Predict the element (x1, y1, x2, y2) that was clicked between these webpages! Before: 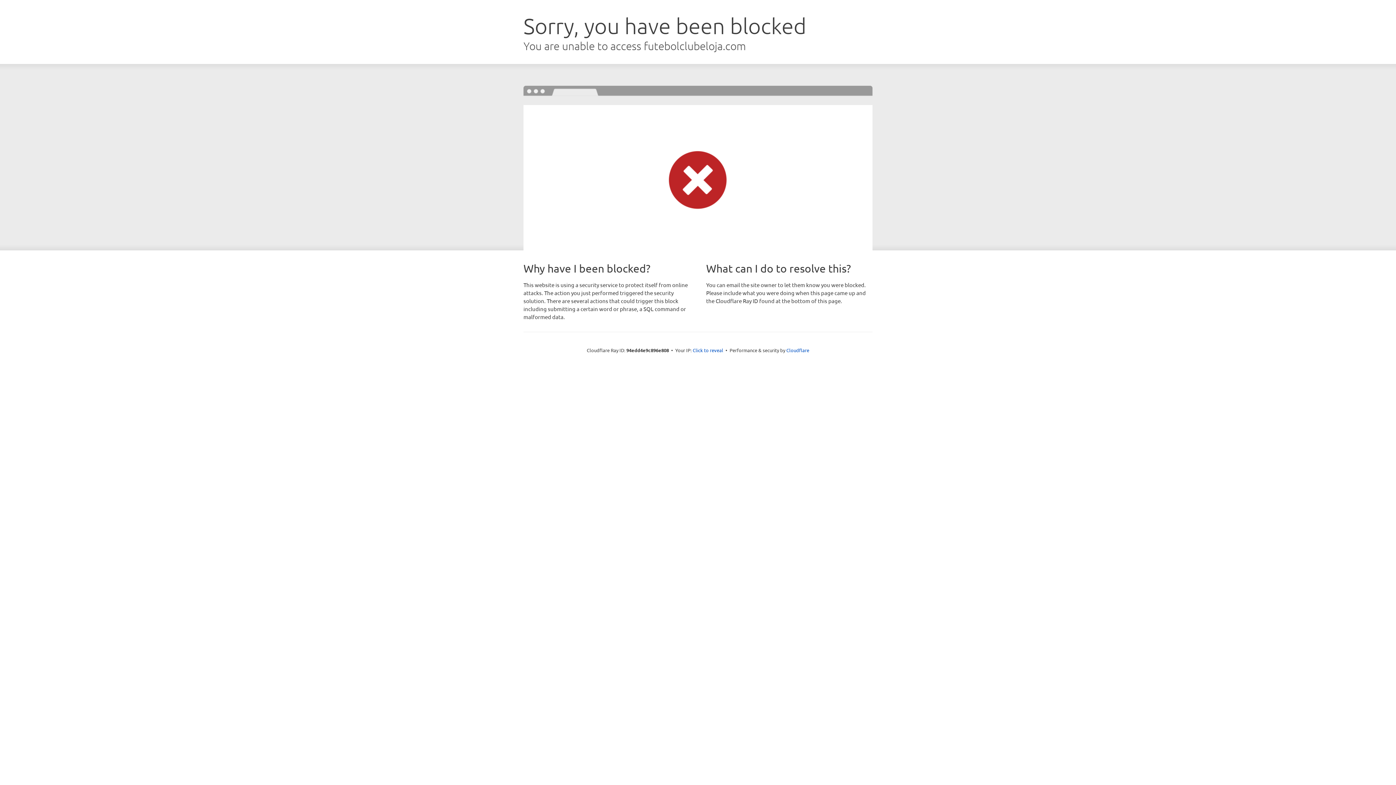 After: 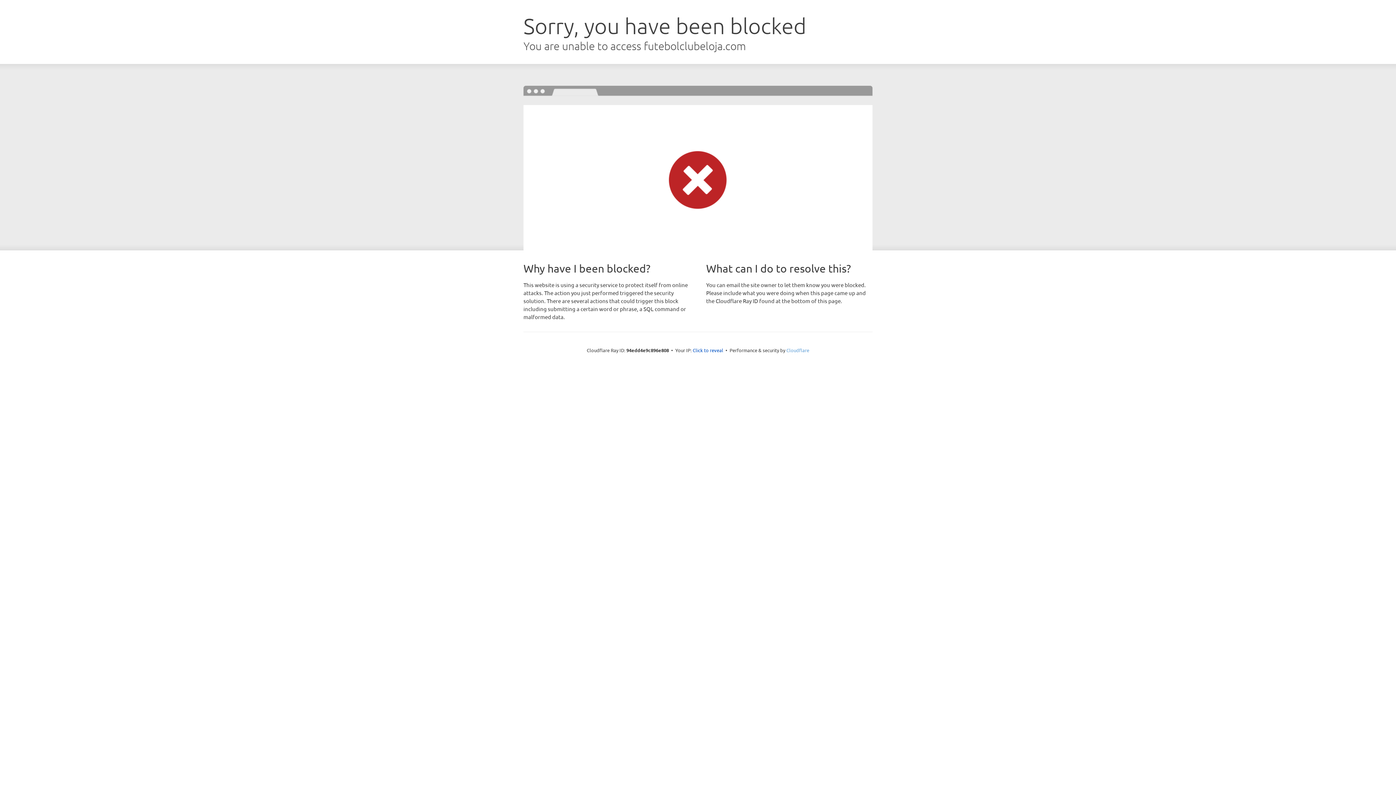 Action: label: Cloudflare bbox: (786, 347, 809, 353)